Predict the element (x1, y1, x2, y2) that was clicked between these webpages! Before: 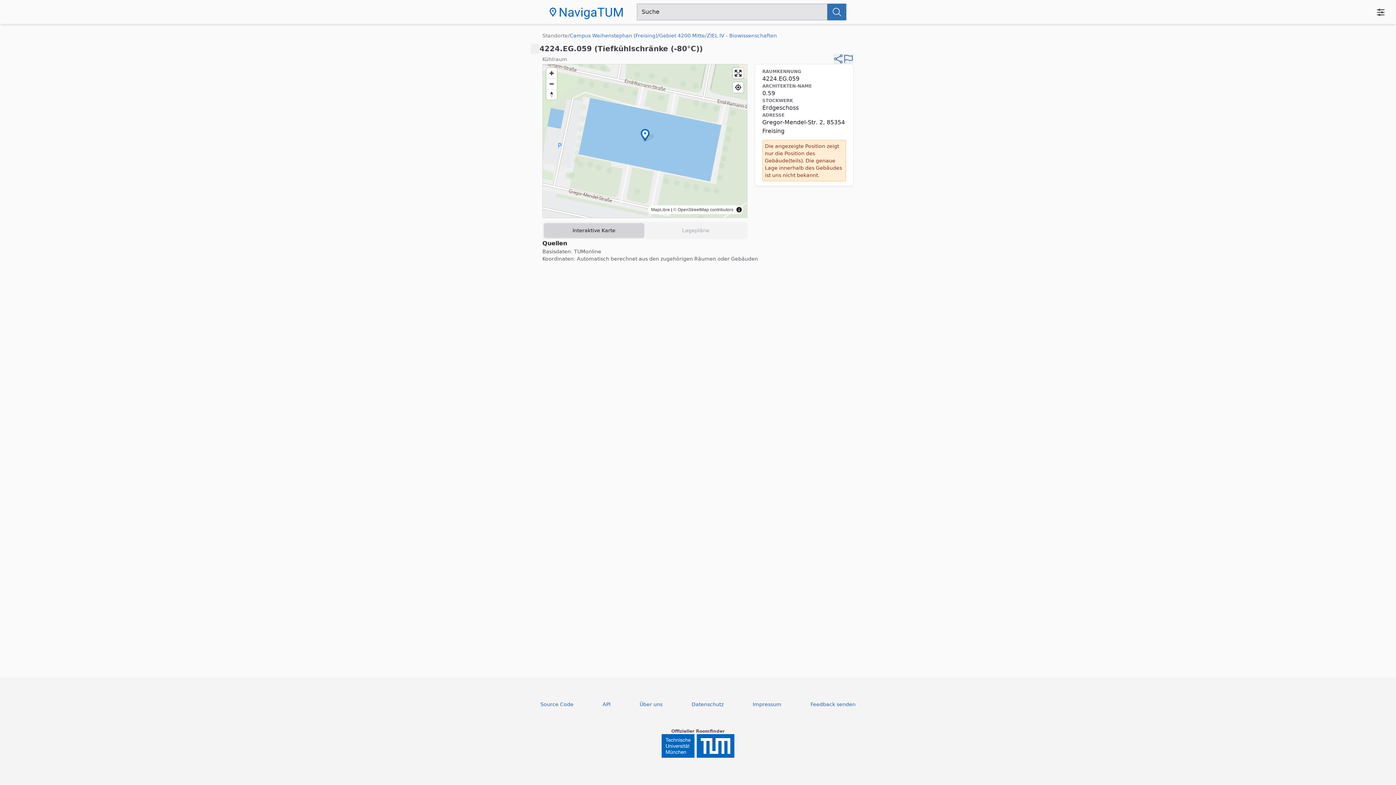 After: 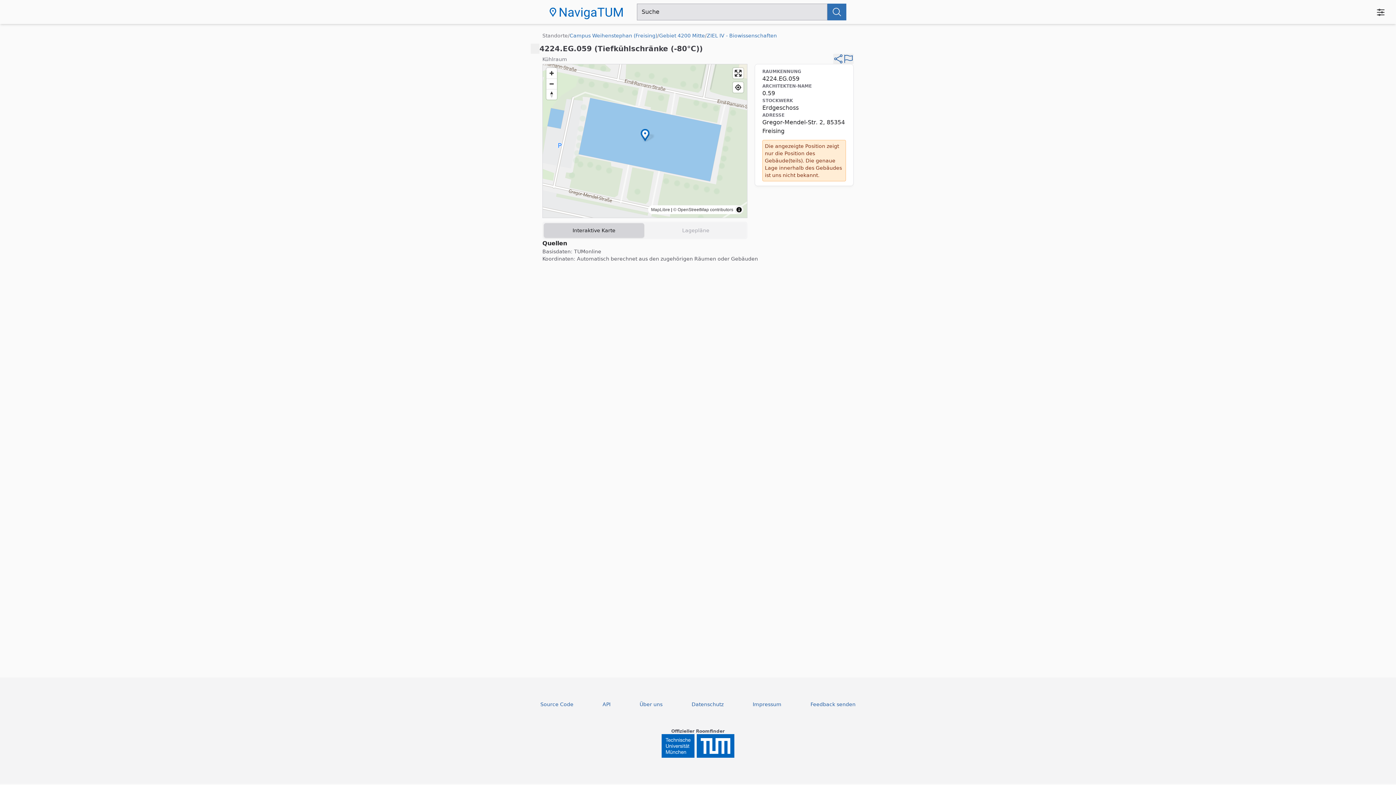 Action: bbox: (656, 725, 740, 763) label: Offizieller Roomfinder
